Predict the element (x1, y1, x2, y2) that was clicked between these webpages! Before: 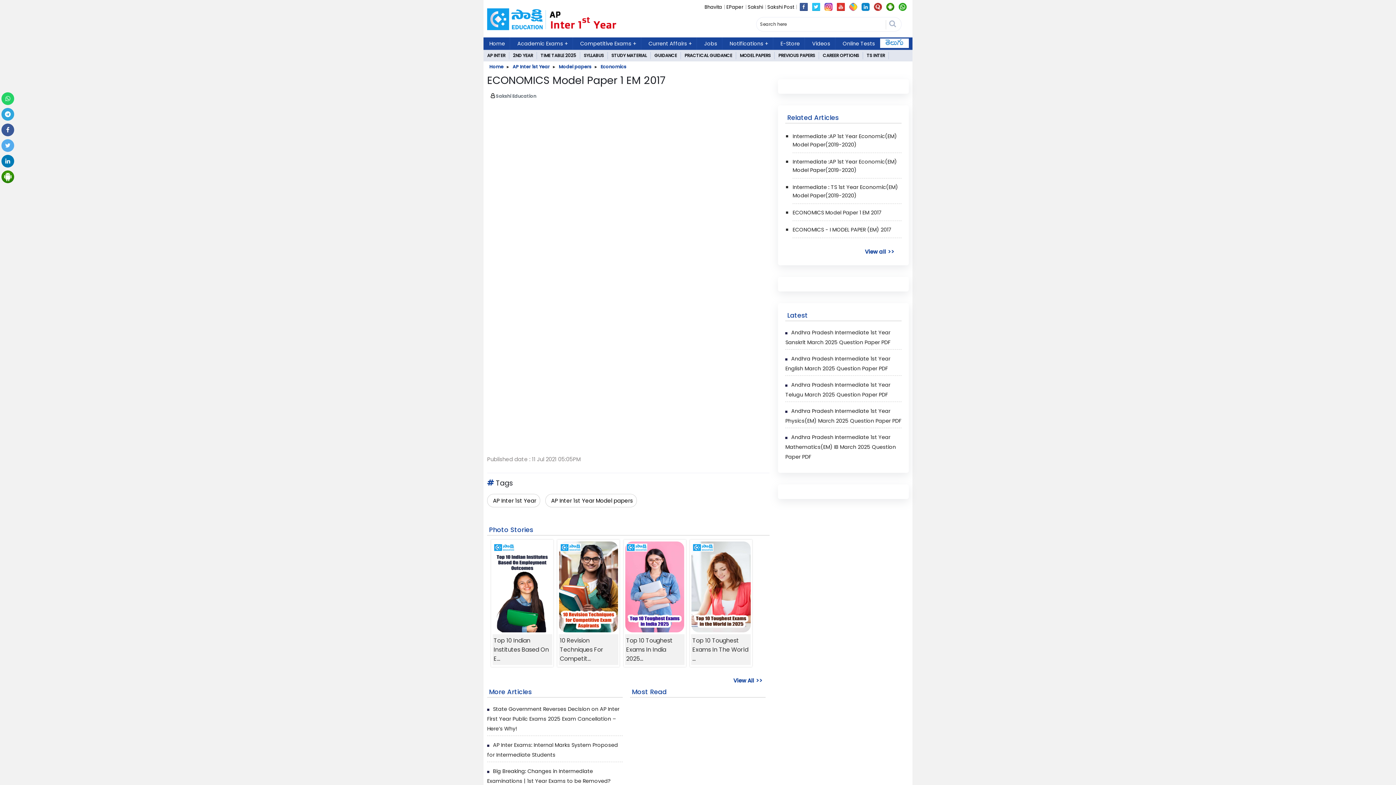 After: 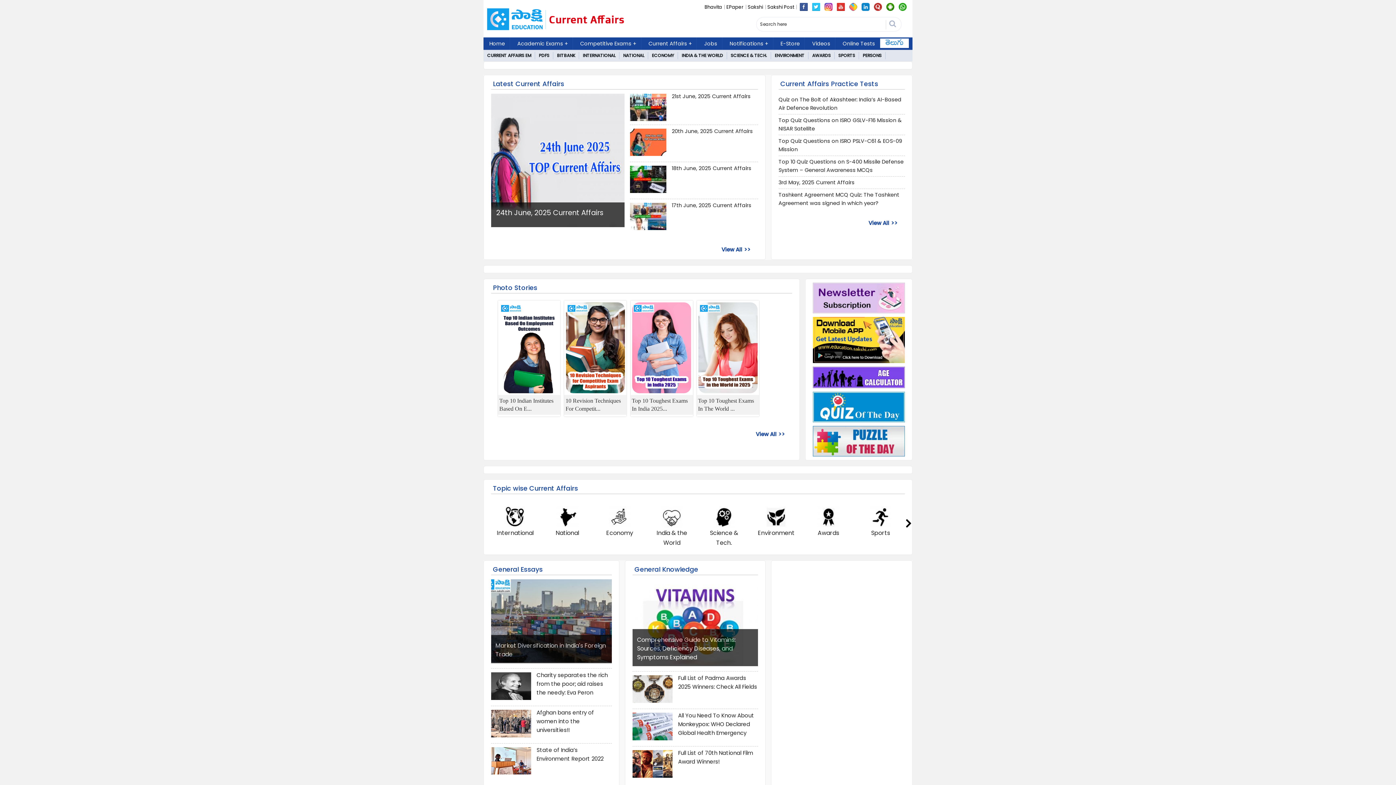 Action: label: Current Affairs + bbox: (648, 37, 692, 49)